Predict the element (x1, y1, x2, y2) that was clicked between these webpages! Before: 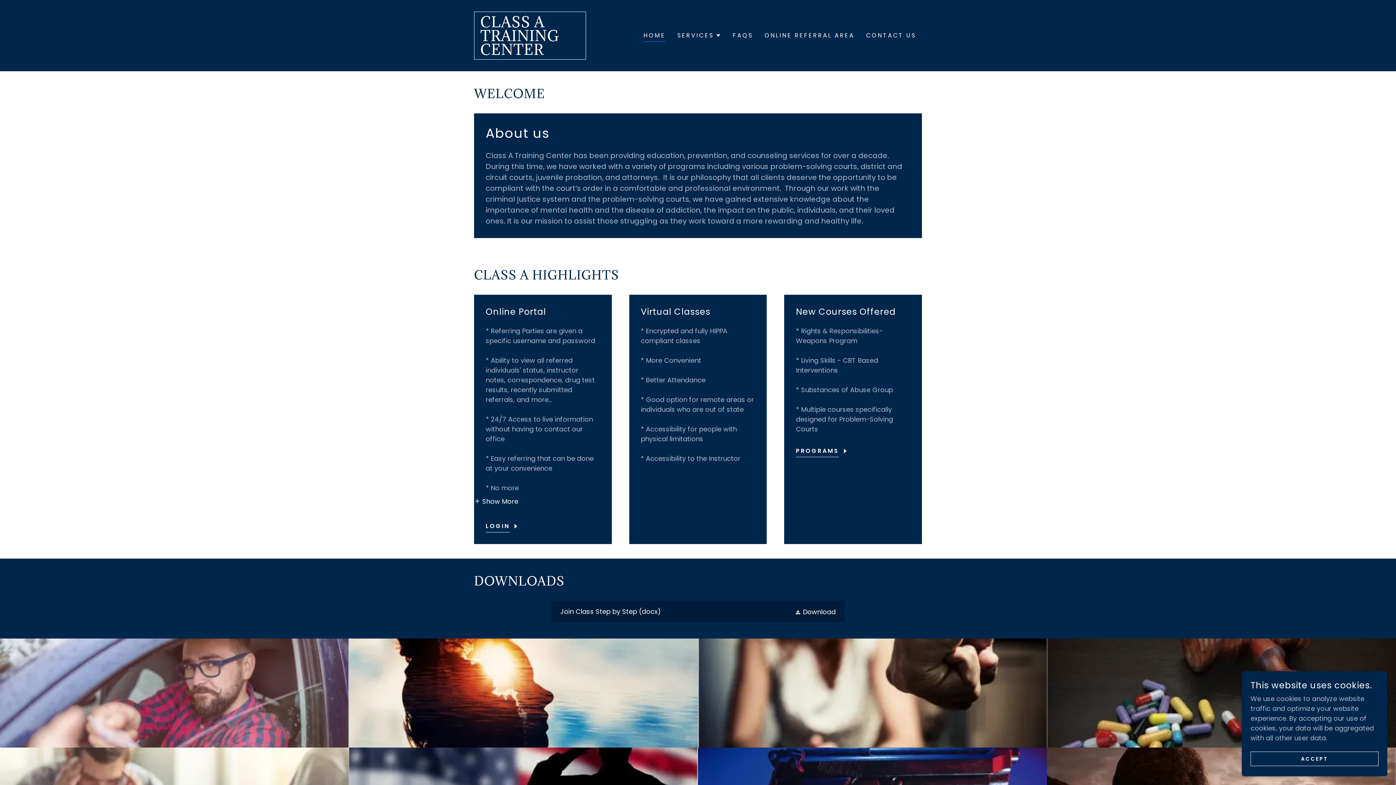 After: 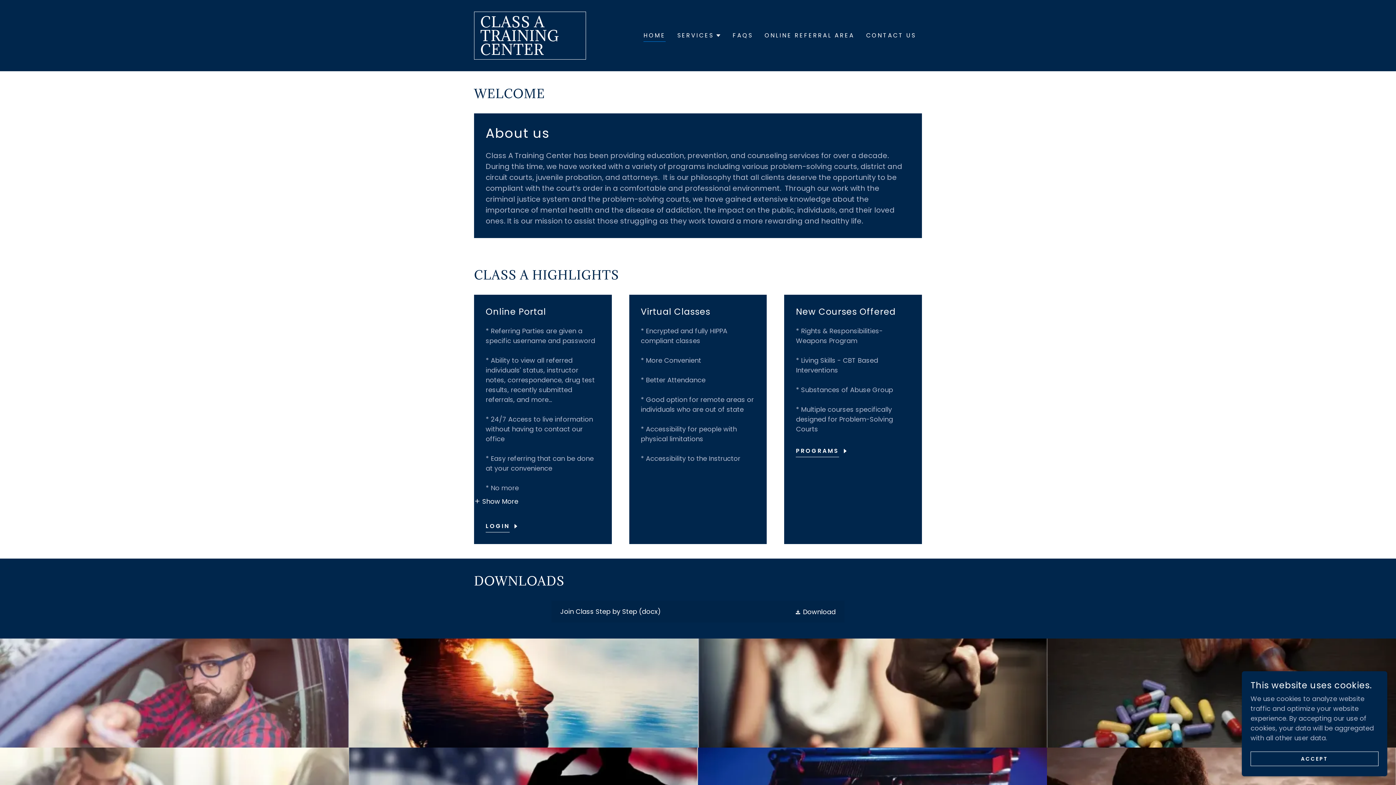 Action: bbox: (551, 600, 844, 622) label: Download Join Class Step by Step